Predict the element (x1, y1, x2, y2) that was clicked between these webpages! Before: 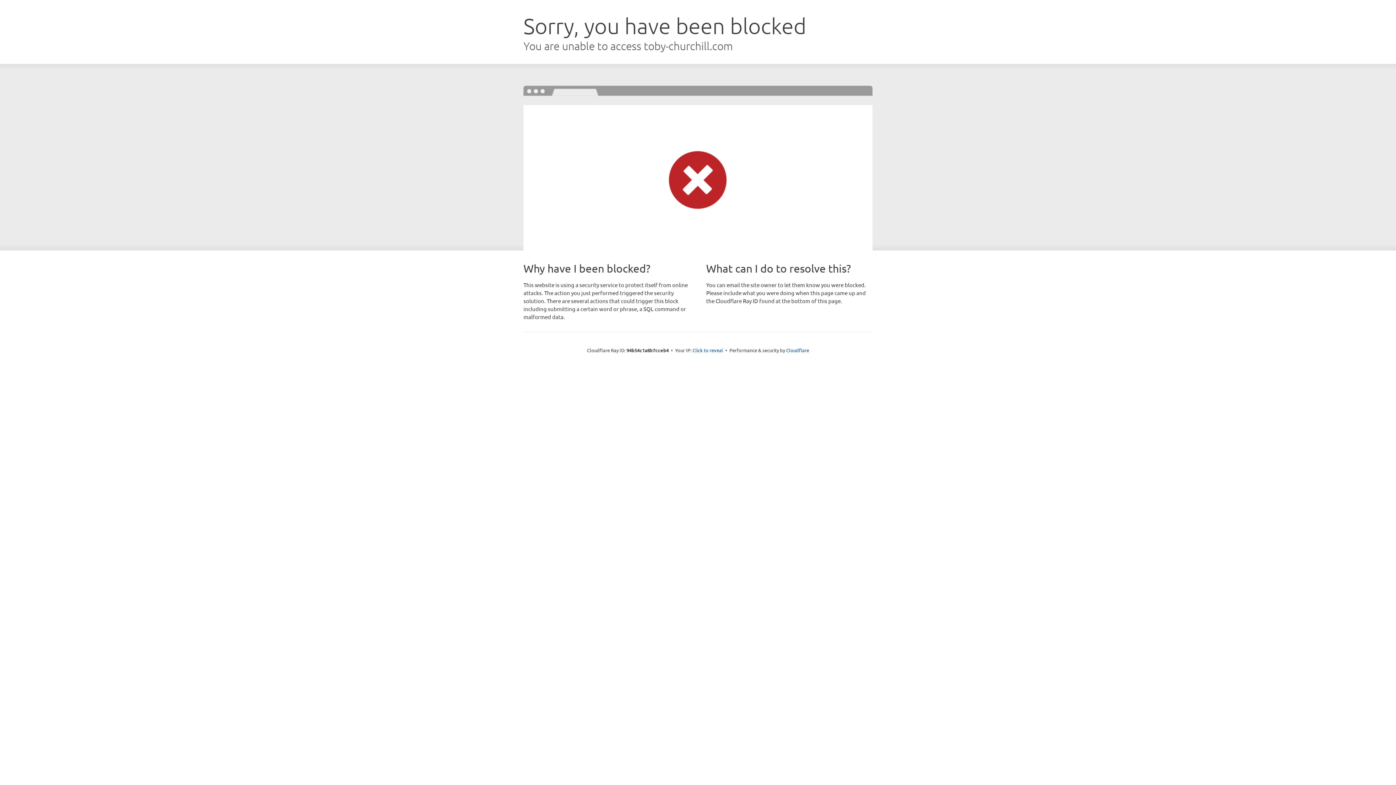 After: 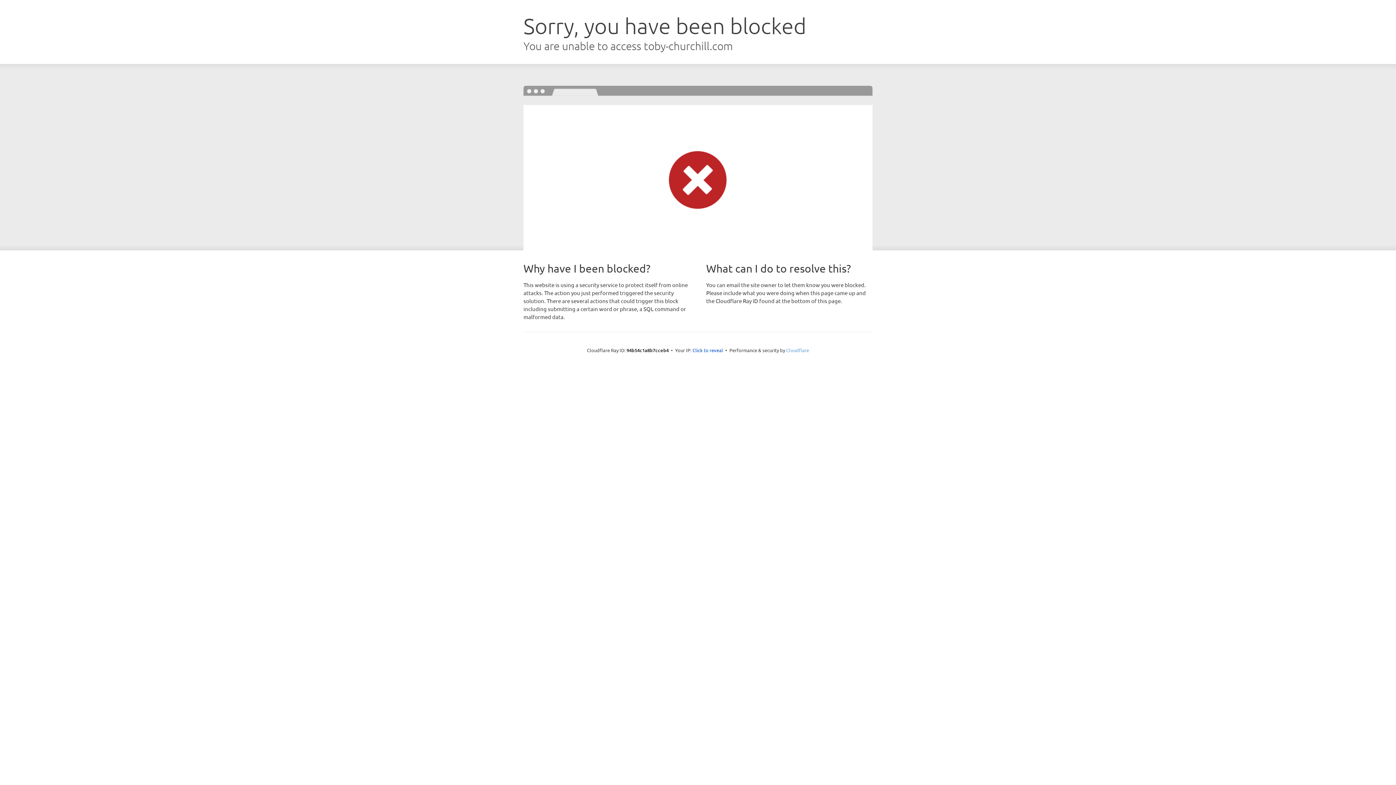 Action: bbox: (786, 347, 809, 353) label: Cloudflare